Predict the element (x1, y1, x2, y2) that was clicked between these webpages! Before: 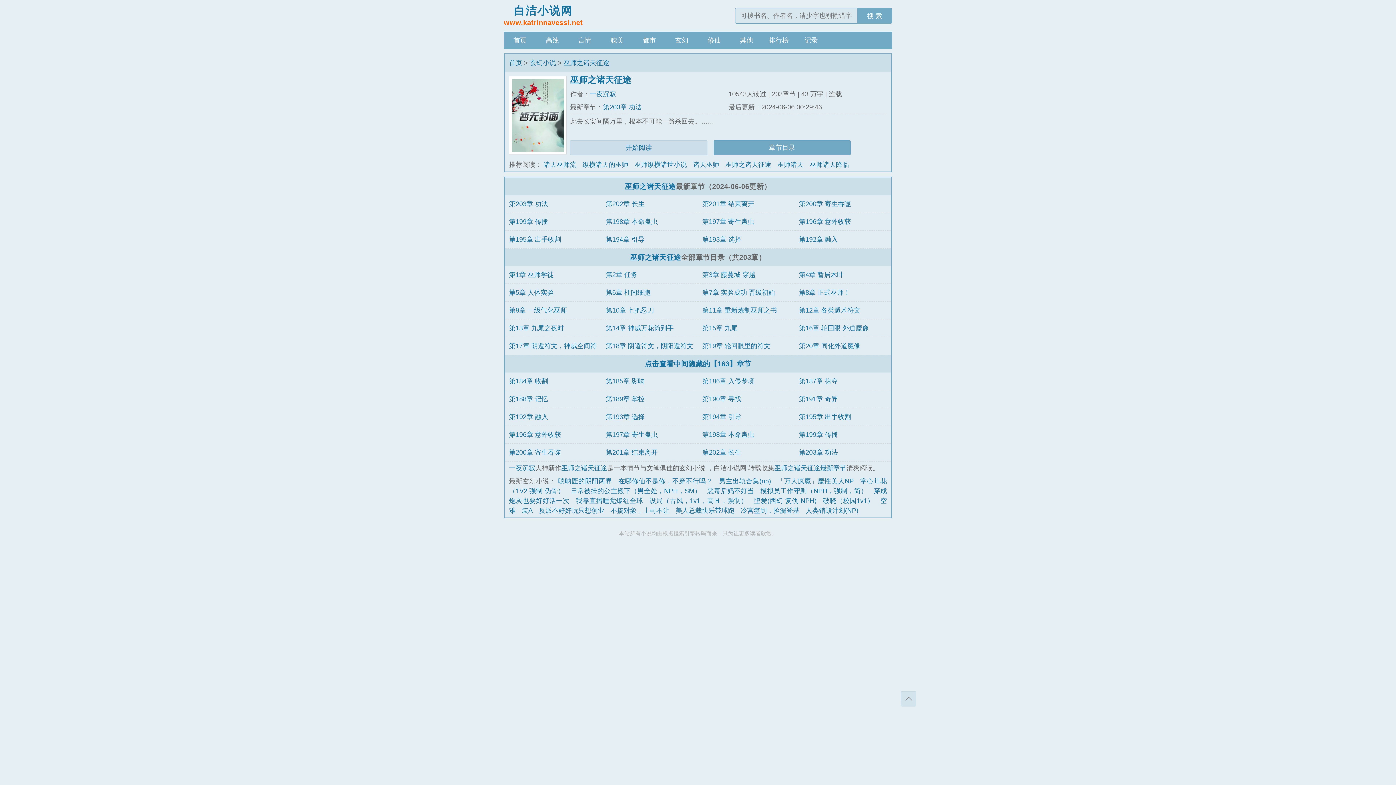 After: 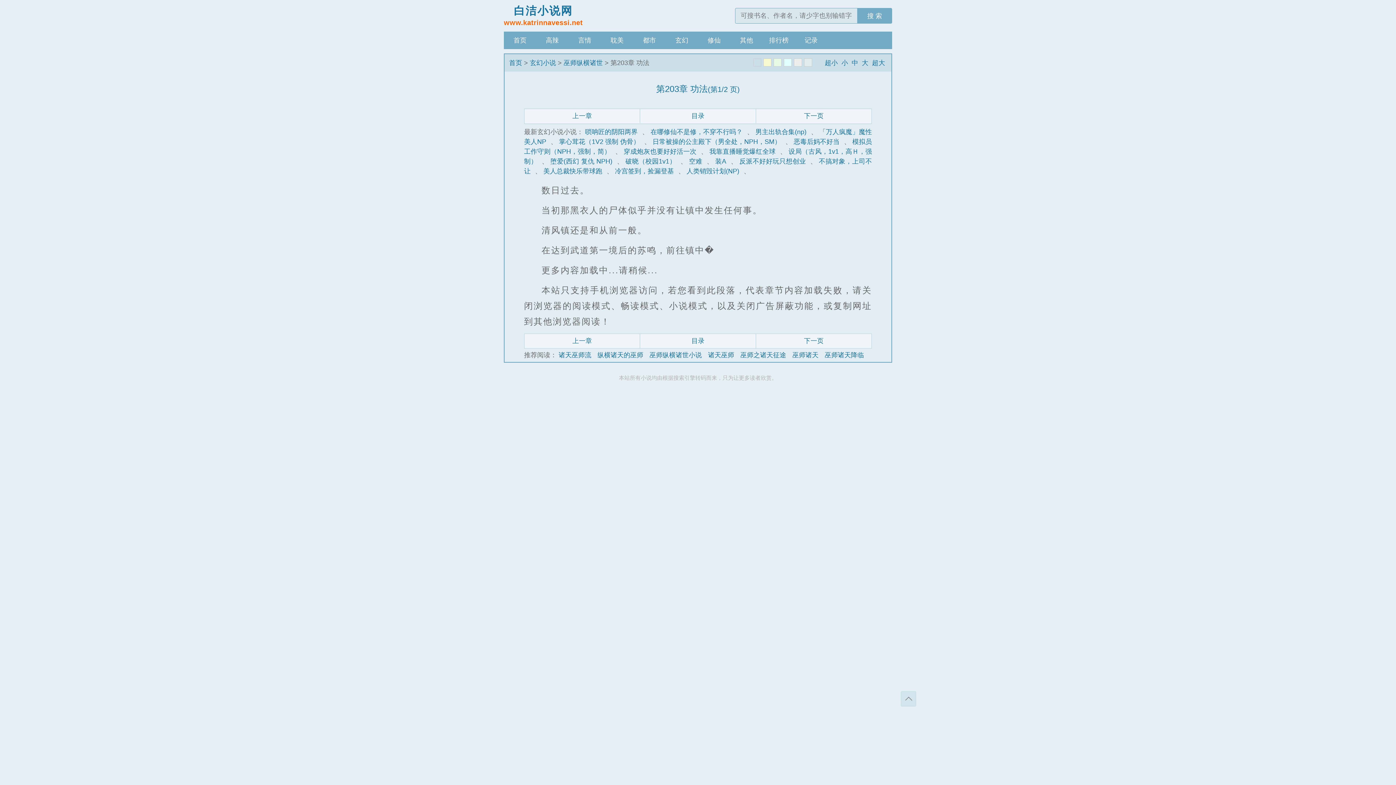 Action: bbox: (603, 103, 641, 110) label: 第203章 功法